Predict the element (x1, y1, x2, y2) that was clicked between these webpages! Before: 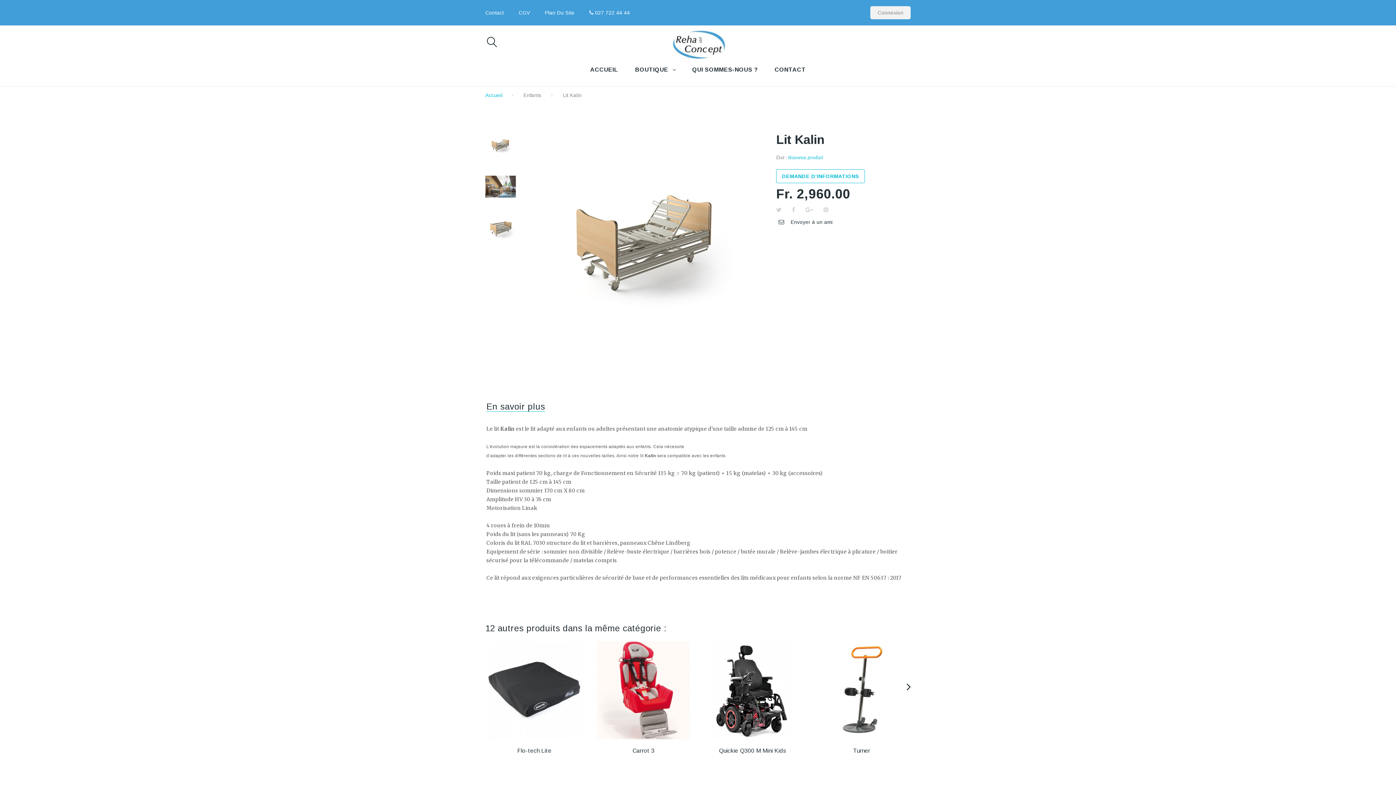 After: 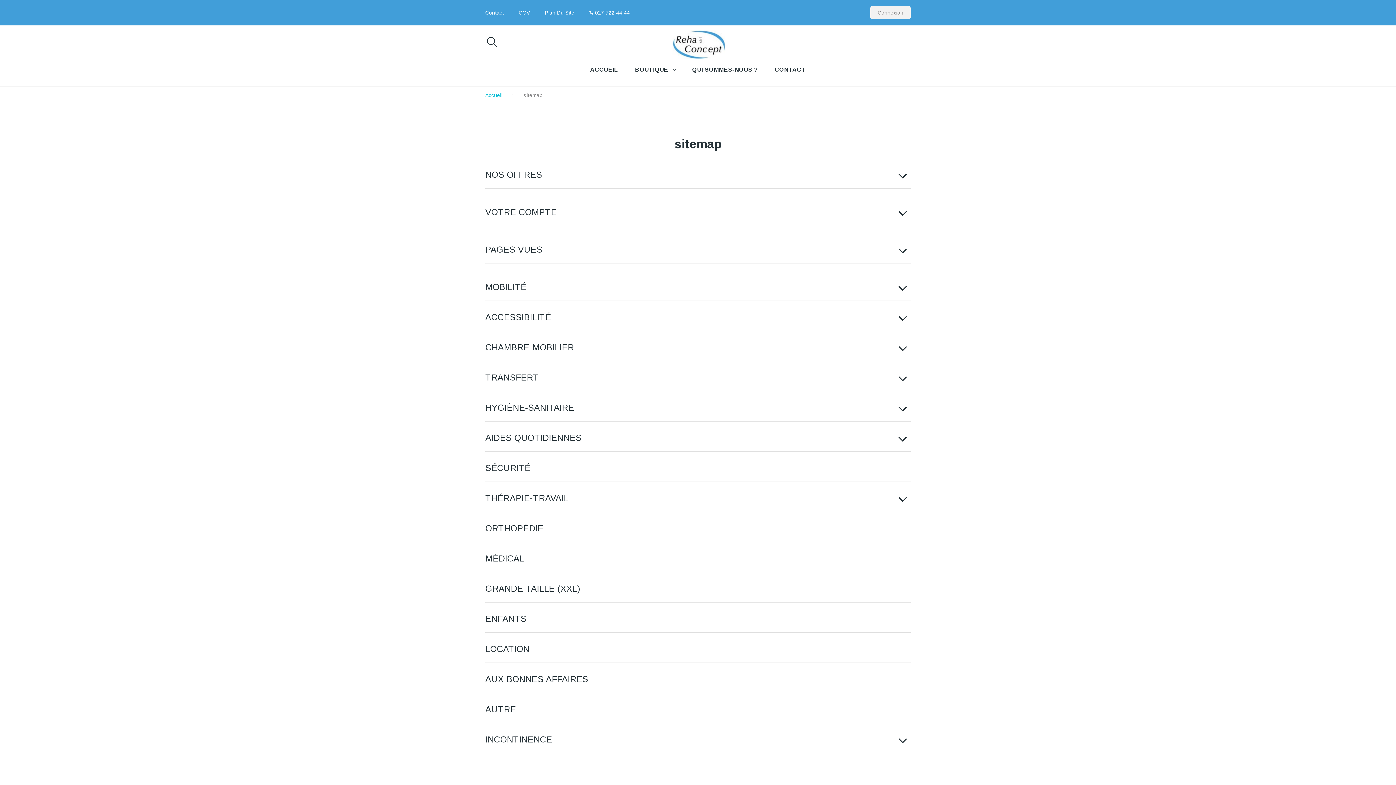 Action: bbox: (545, 9, 574, 15) label: Plan Du Site